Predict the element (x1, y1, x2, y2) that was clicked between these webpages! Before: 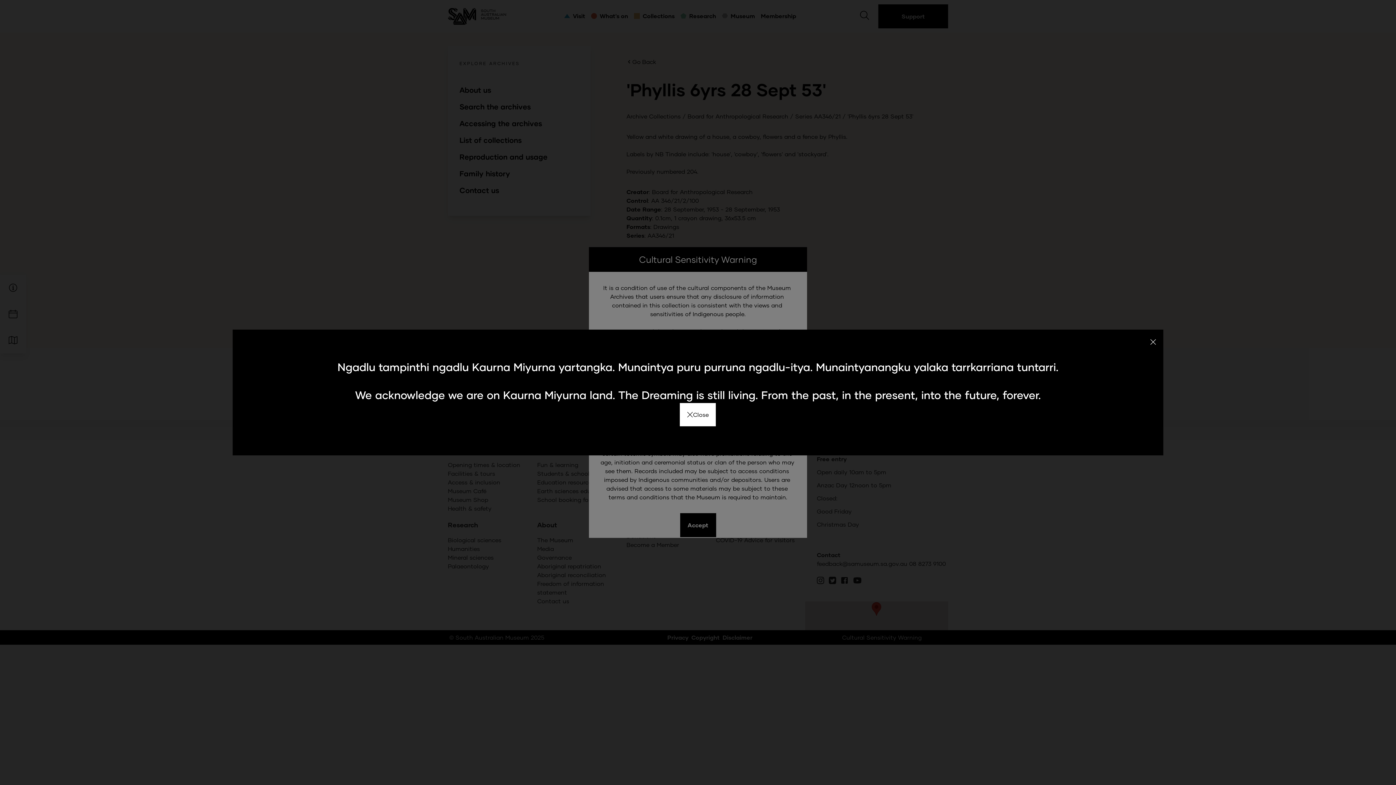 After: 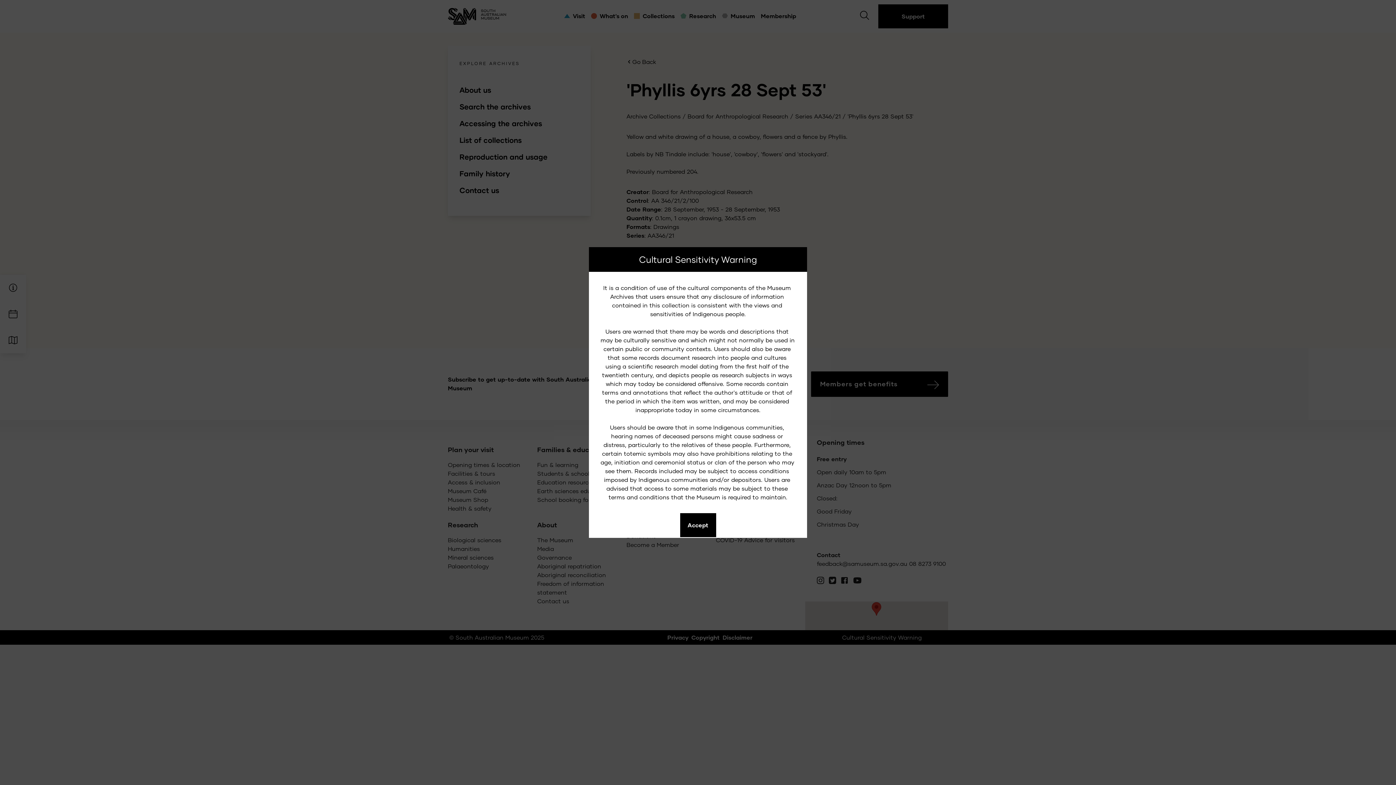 Action: bbox: (680, 403, 716, 426) label: Close